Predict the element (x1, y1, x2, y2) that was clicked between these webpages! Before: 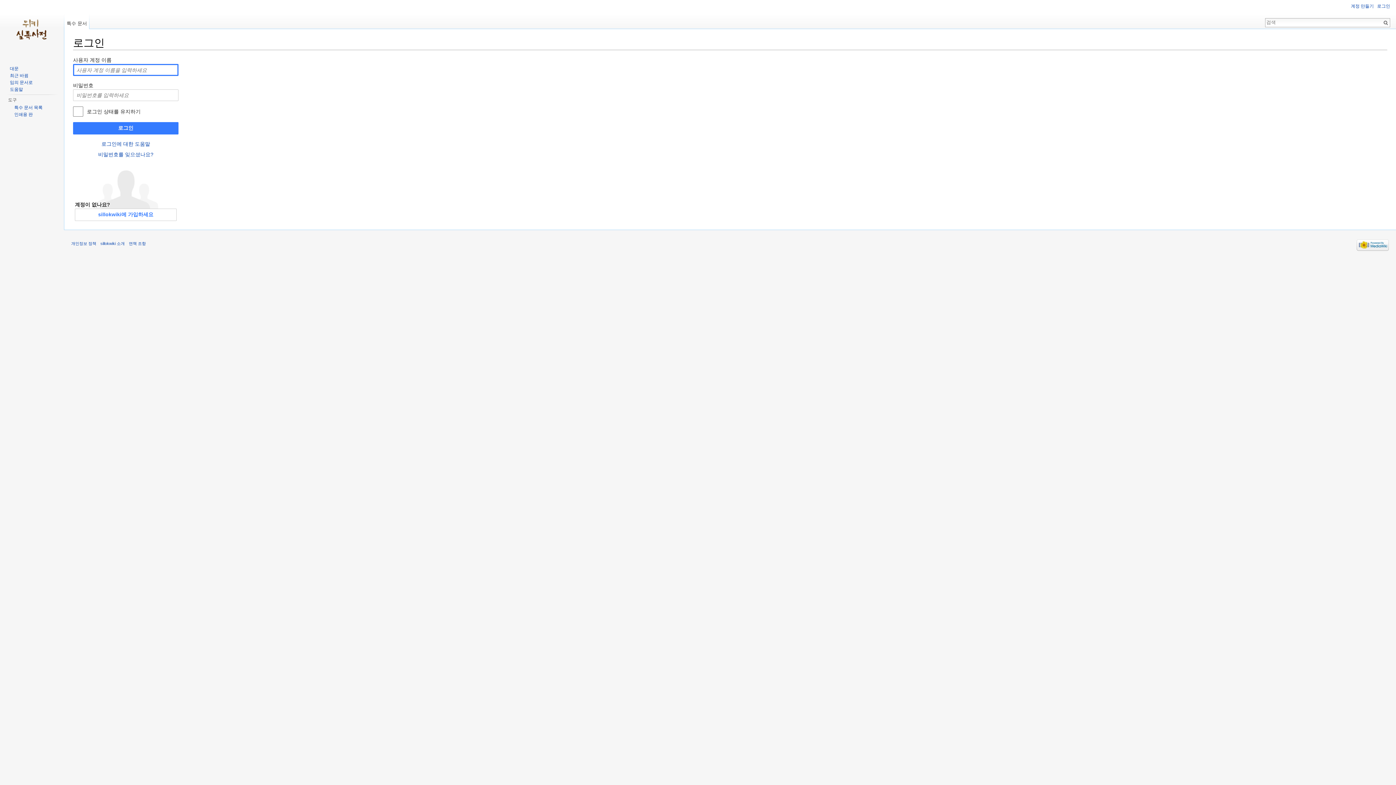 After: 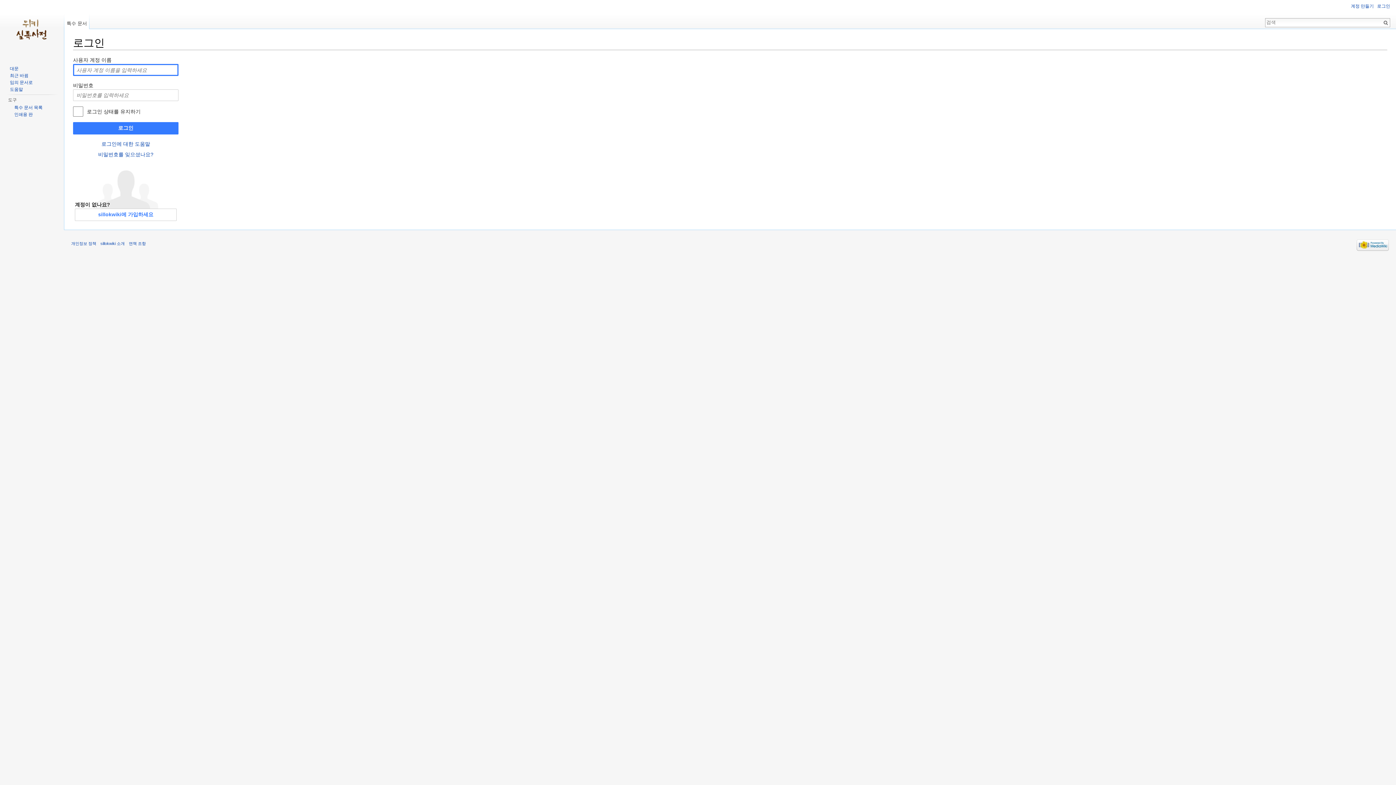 Action: bbox: (1377, 3, 1390, 8) label: 로그인